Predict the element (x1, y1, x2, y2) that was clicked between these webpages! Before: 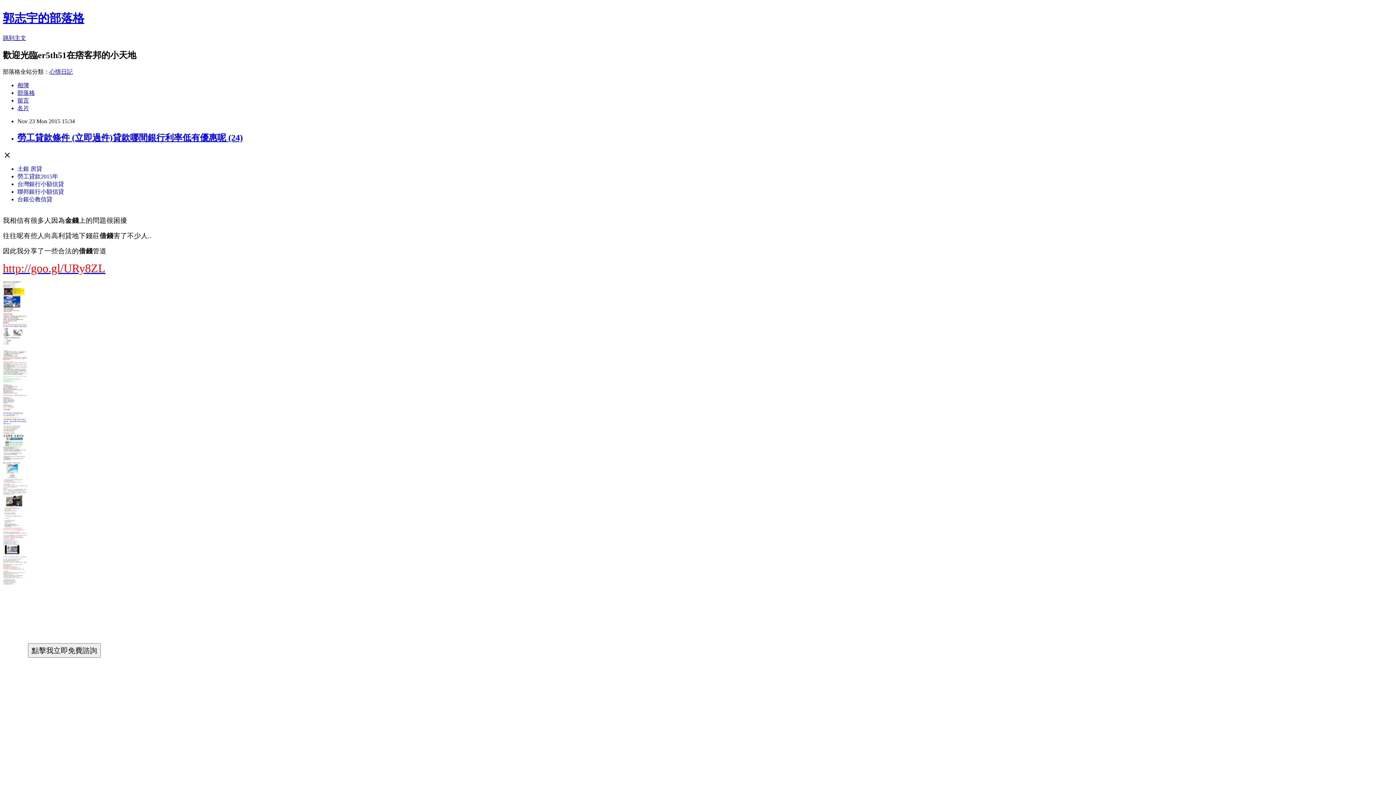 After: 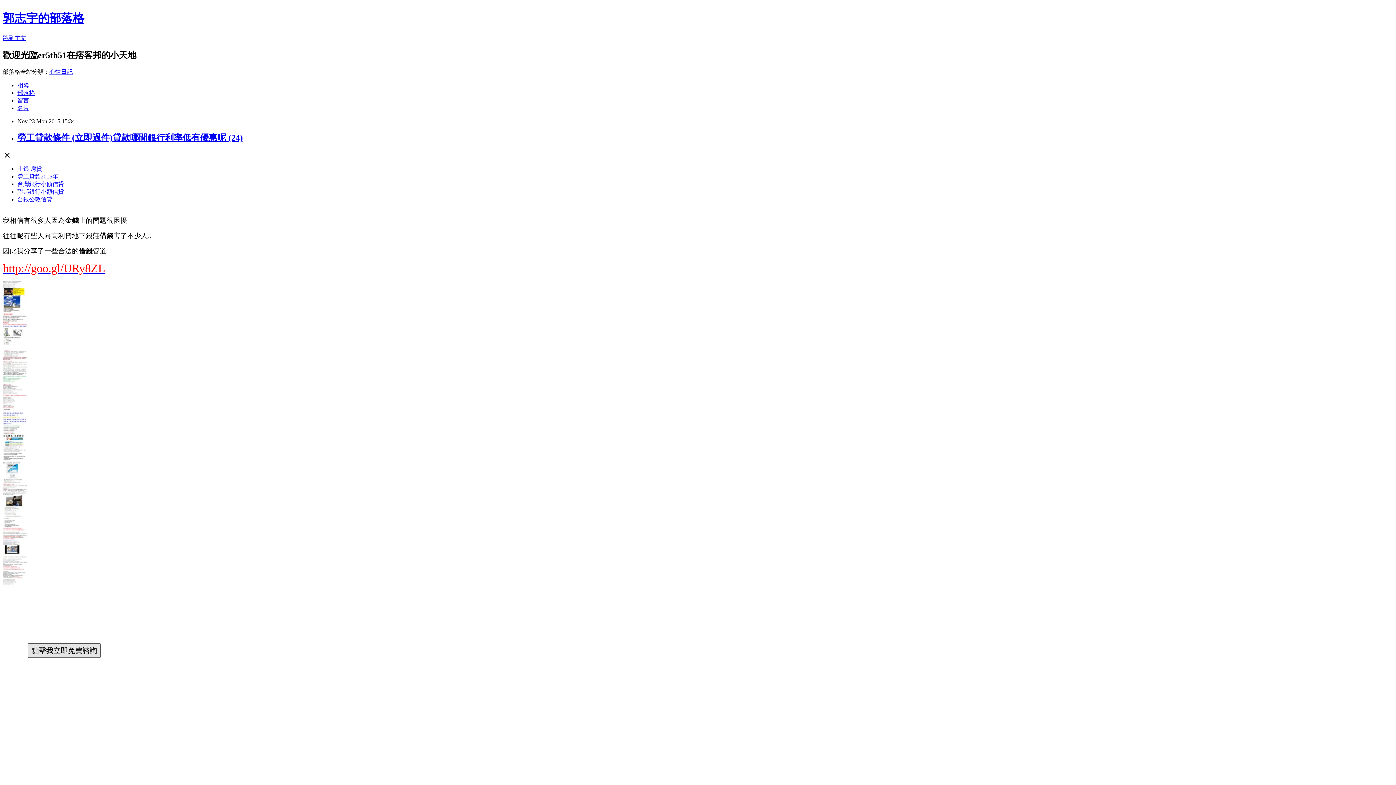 Action: bbox: (28, 648, 100, 654)